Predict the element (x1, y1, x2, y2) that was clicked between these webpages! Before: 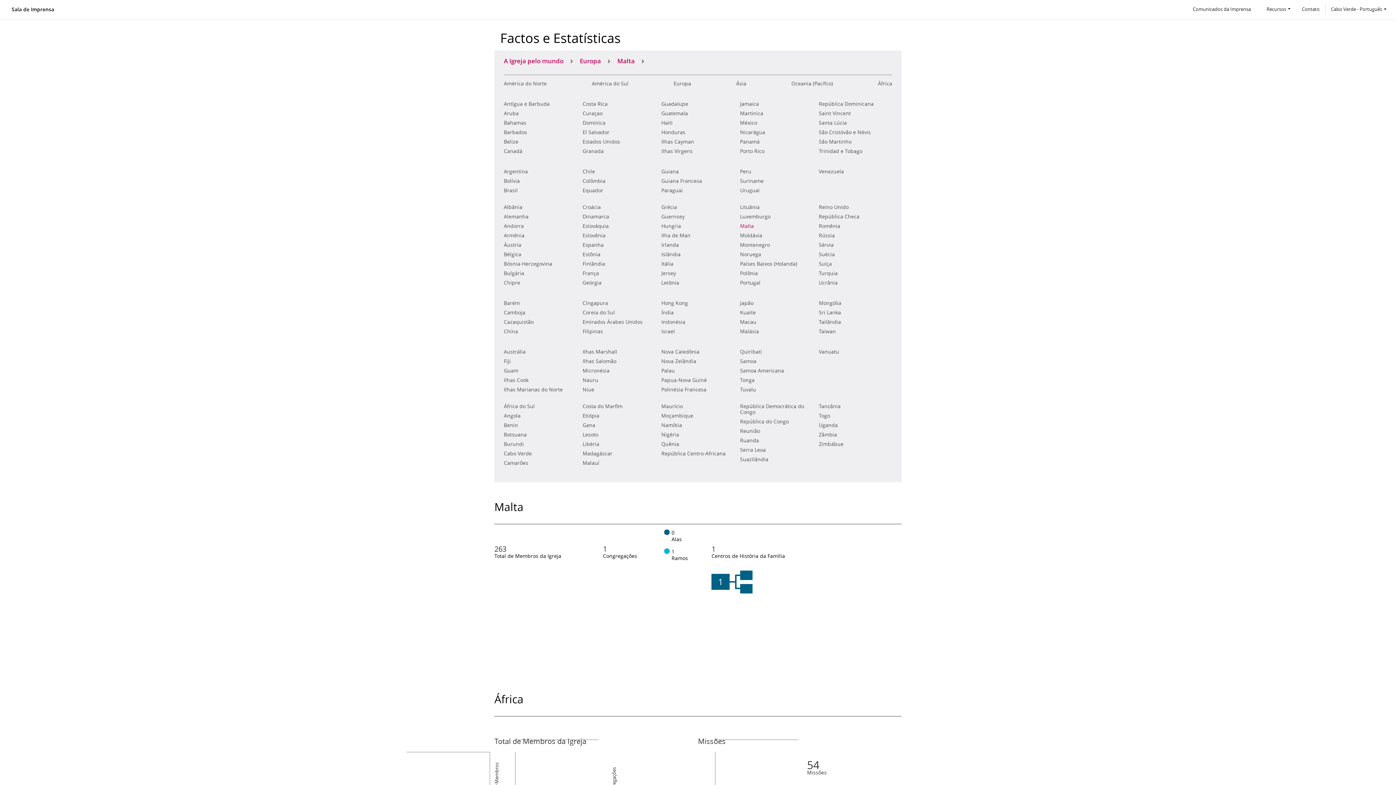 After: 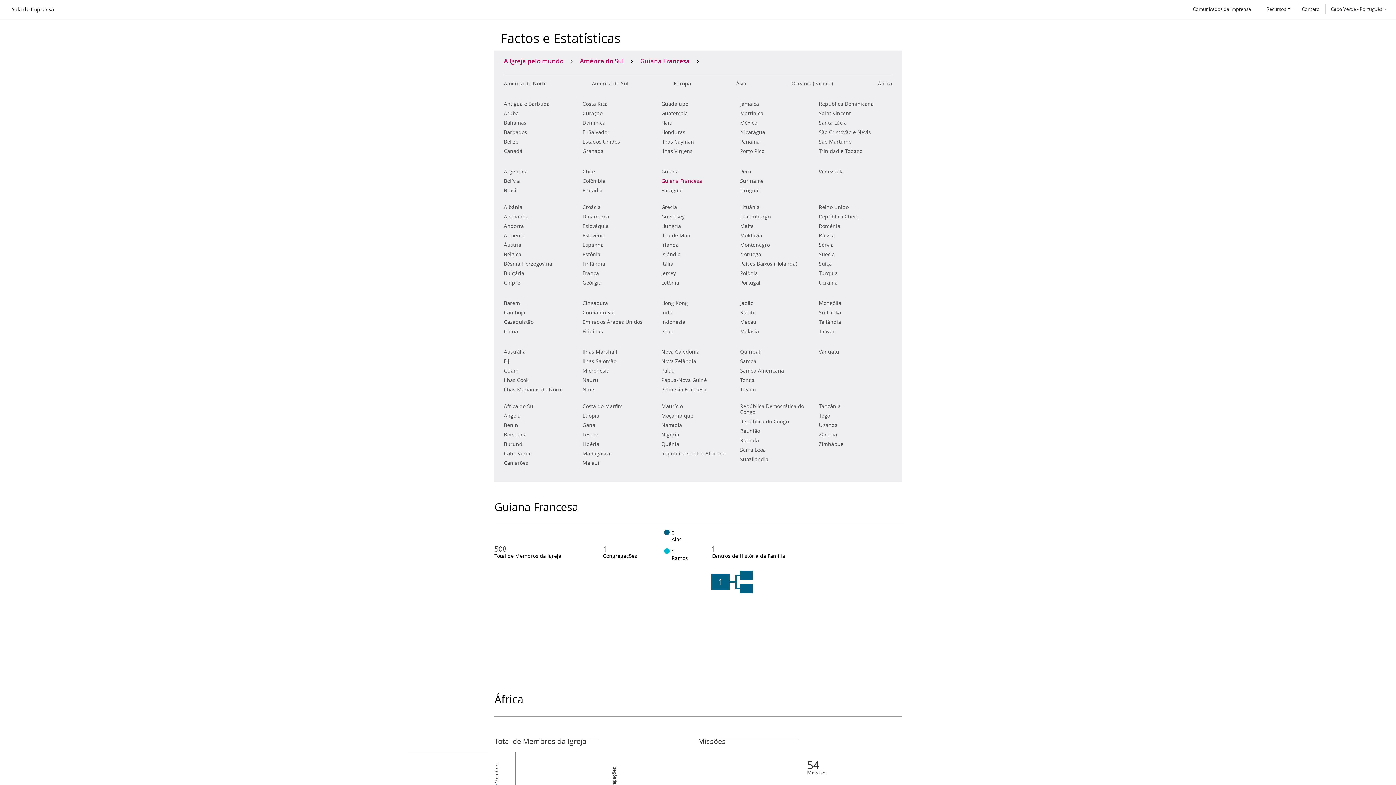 Action: bbox: (661, 177, 702, 185) label: Guiana Francesa